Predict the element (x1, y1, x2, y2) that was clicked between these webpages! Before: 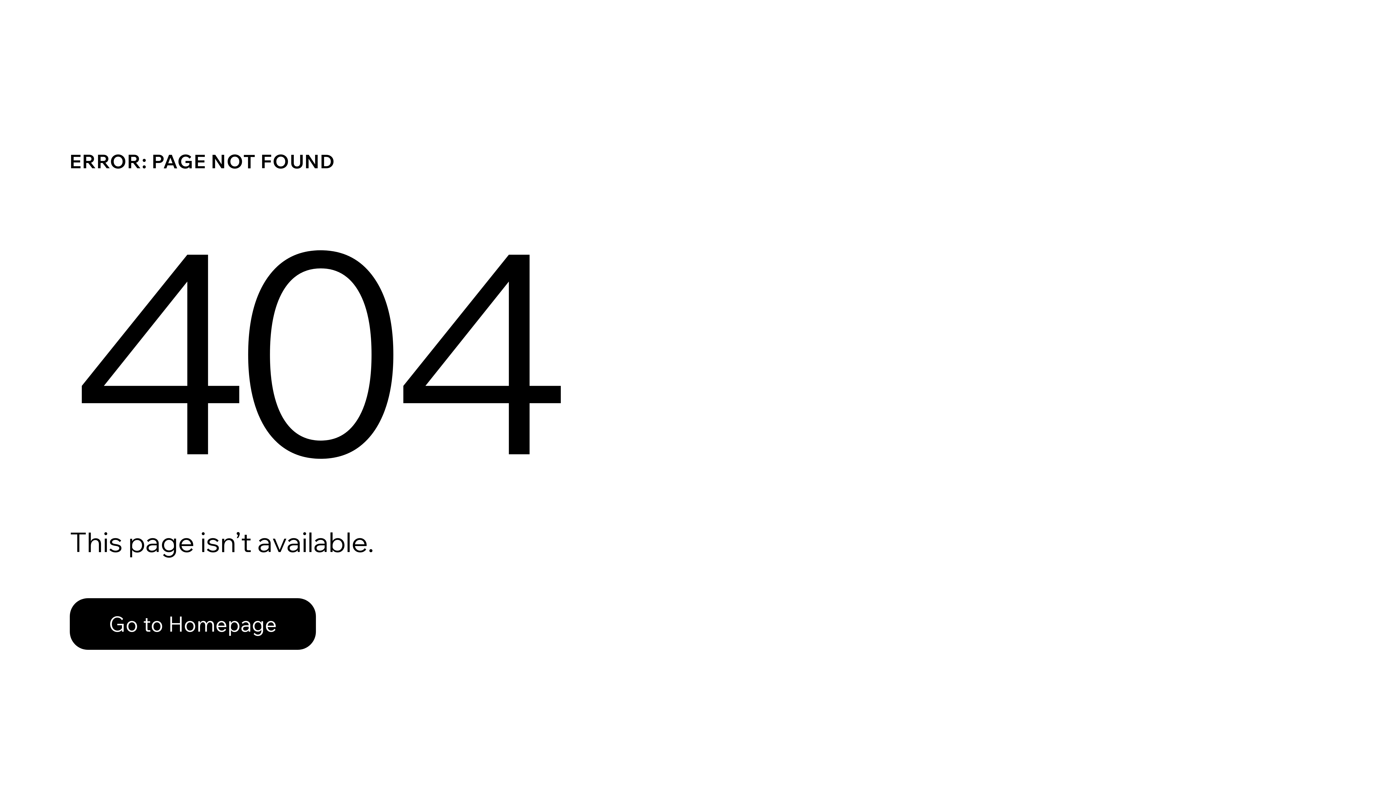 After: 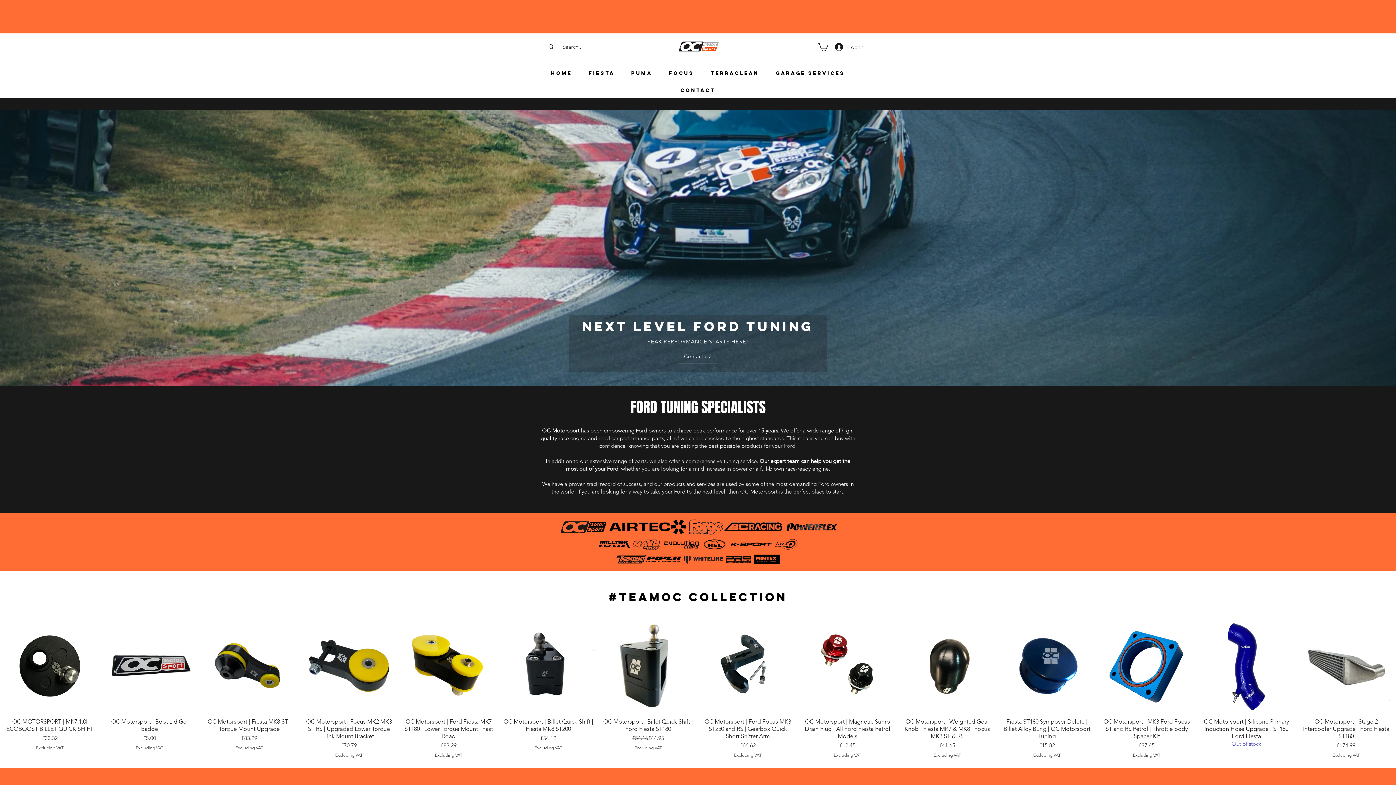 Action: bbox: (69, 598, 316, 650) label: Go to Homepage